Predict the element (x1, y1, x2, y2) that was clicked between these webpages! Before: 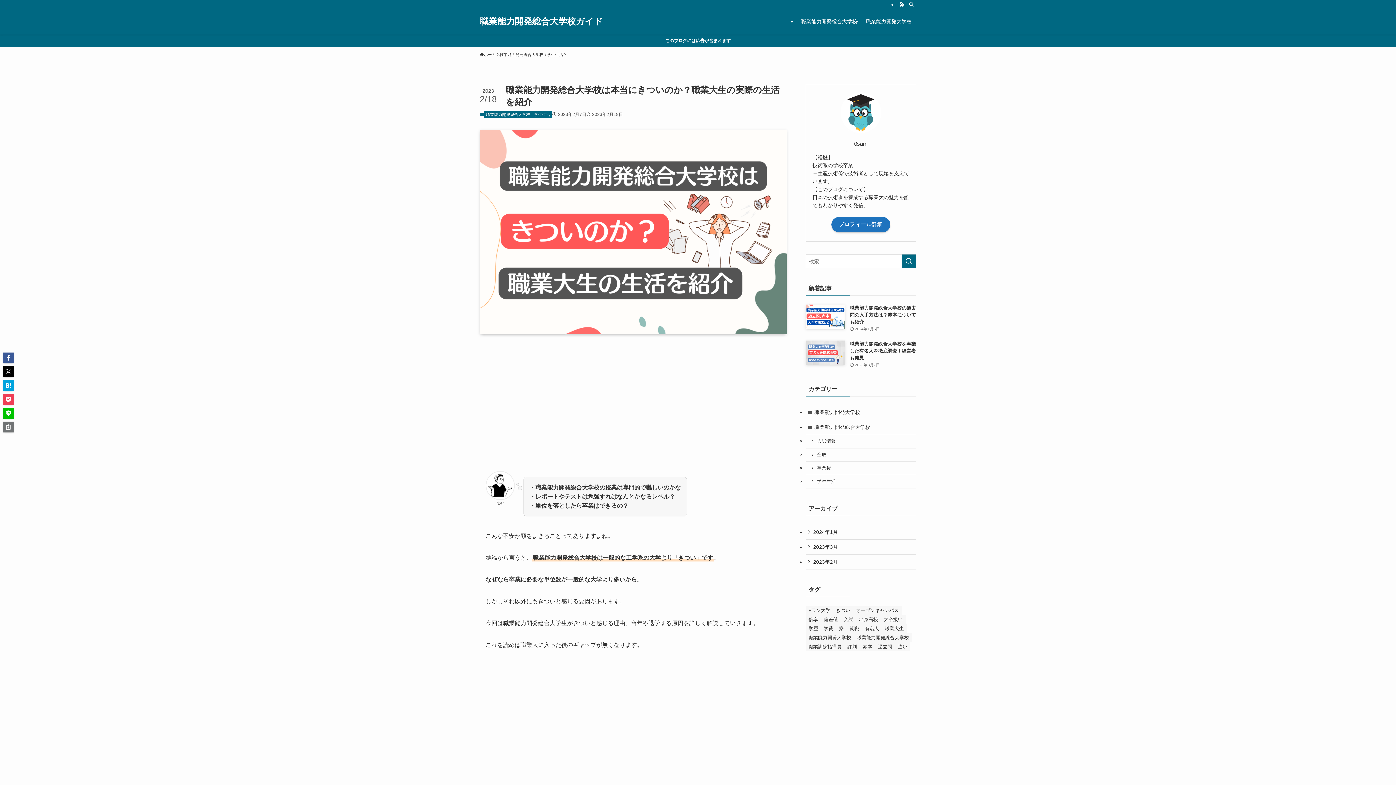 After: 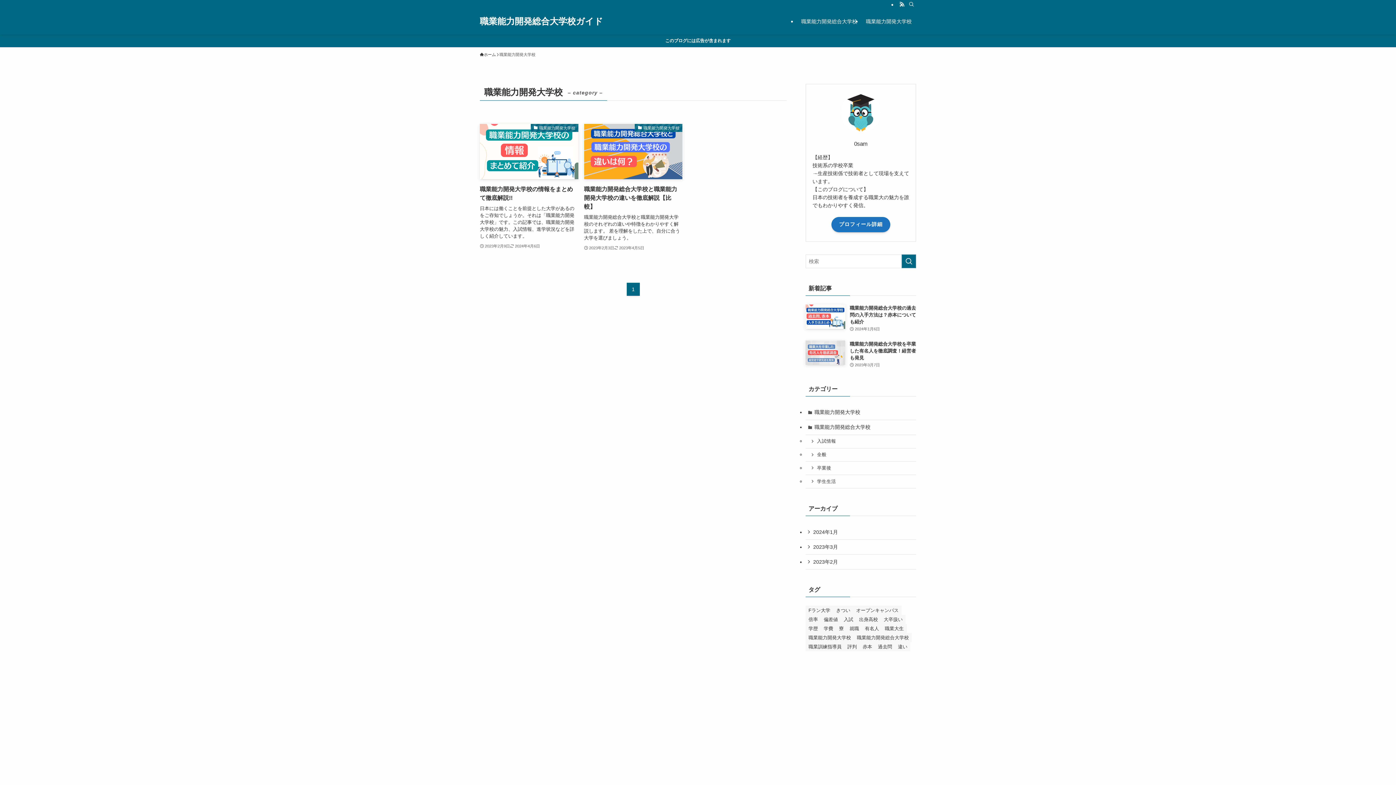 Action: label: 職業能力開発大学校 bbox: (861, 8, 916, 34)